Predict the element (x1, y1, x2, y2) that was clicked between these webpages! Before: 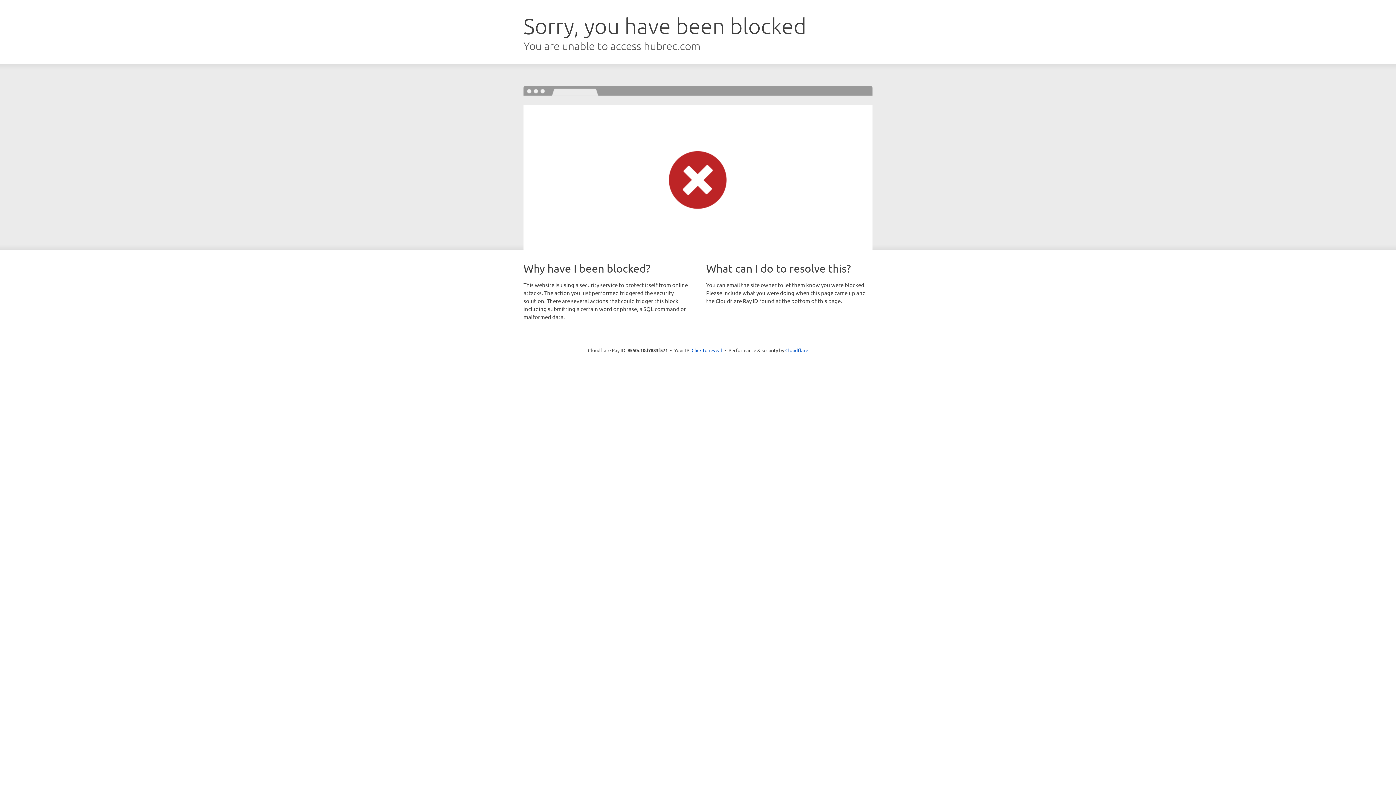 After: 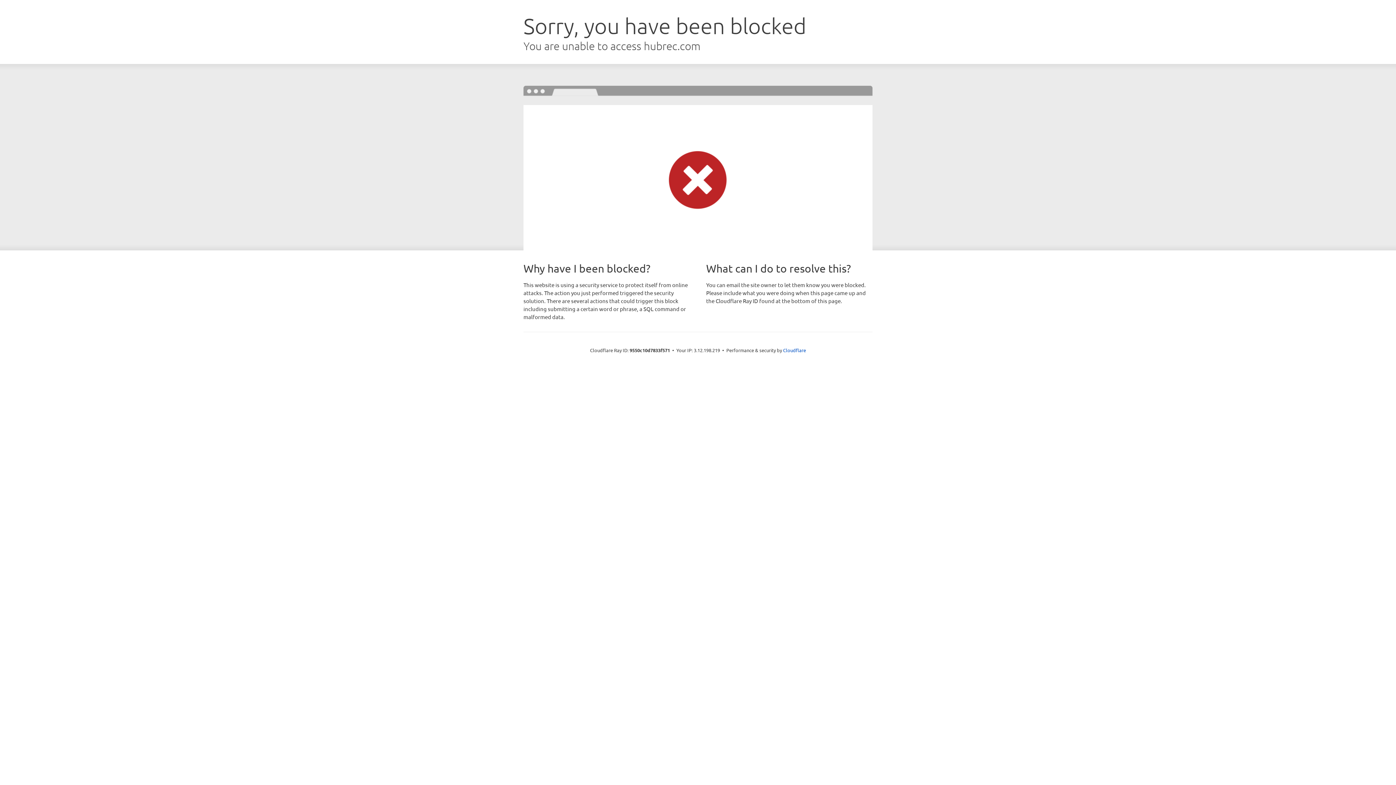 Action: bbox: (691, 346, 722, 353) label: Click to reveal